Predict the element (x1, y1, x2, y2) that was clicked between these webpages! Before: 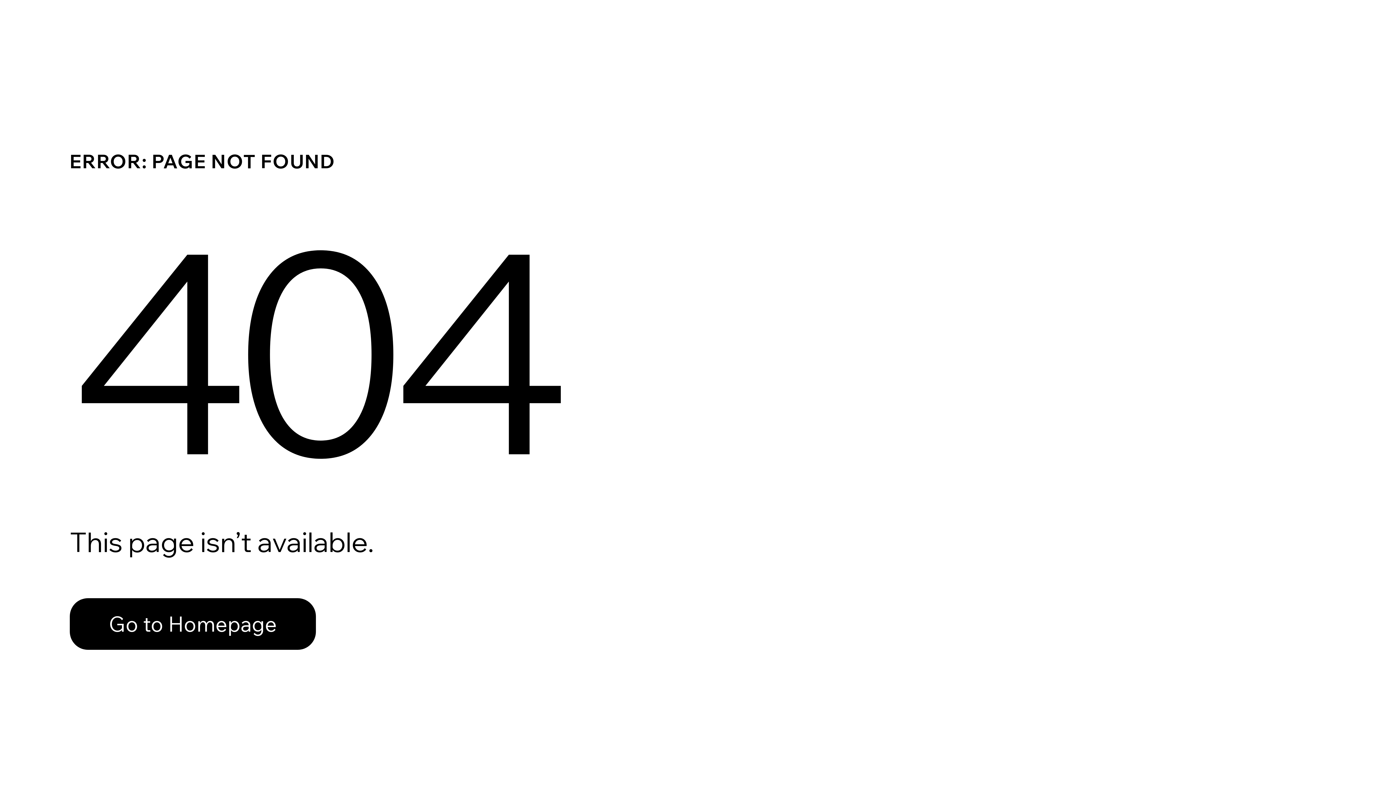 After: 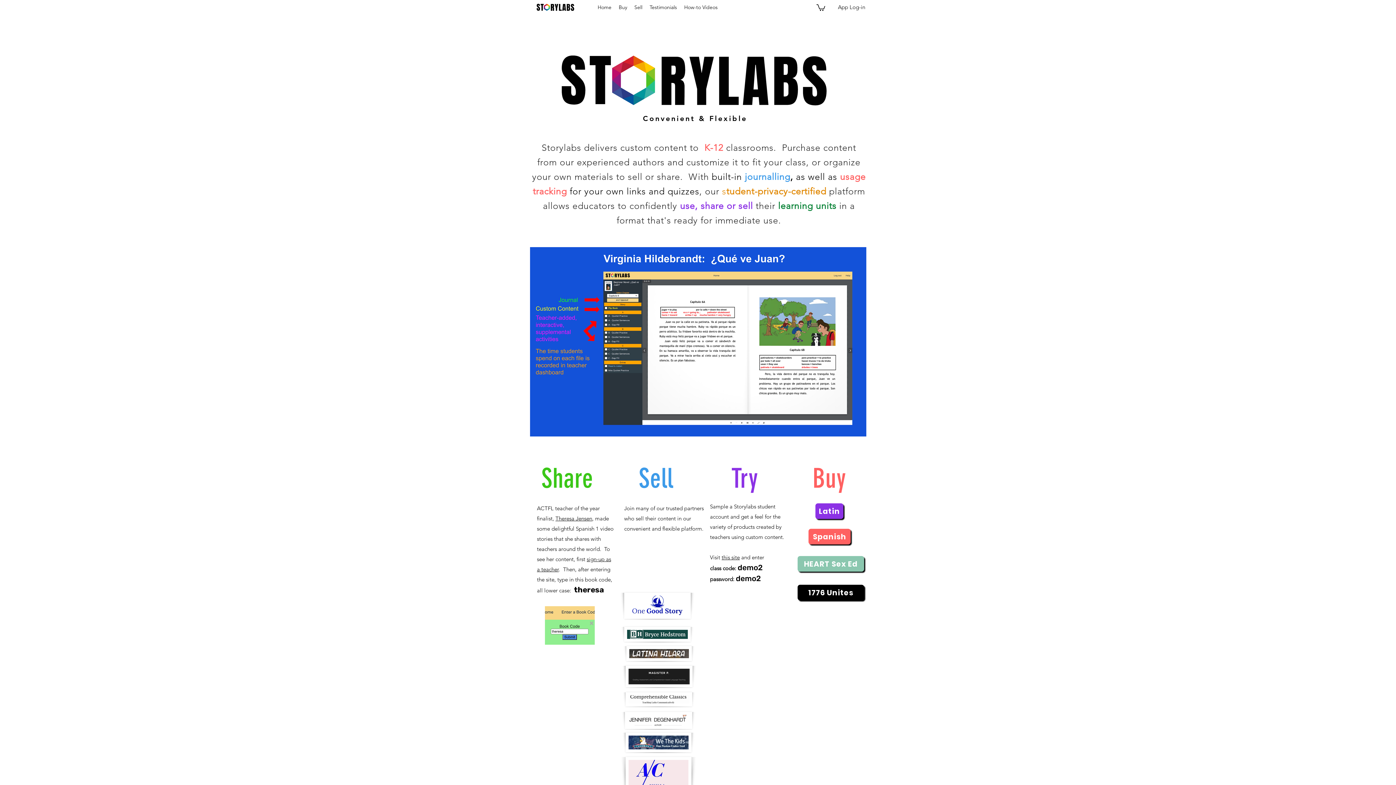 Action: label: Go to Homepage bbox: (69, 582, 768, 659)